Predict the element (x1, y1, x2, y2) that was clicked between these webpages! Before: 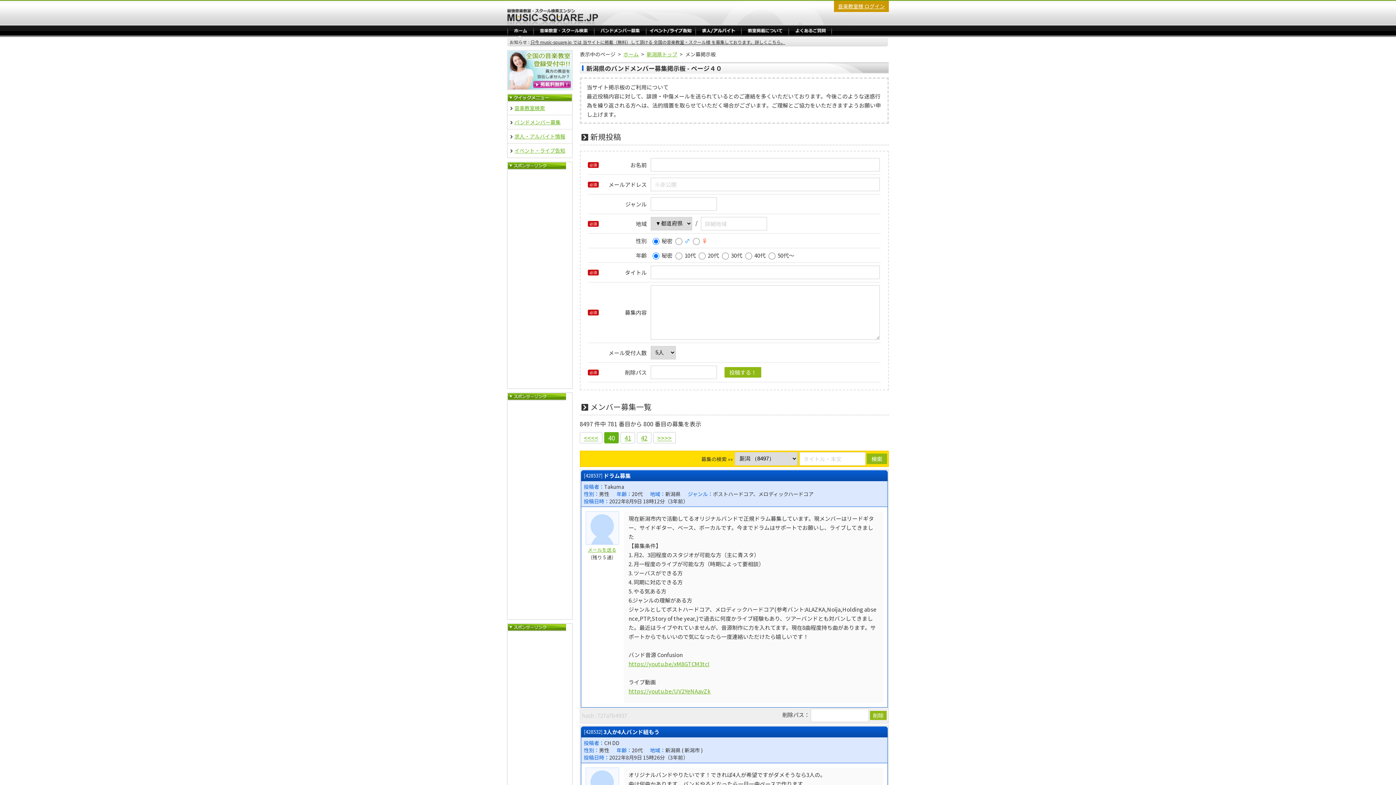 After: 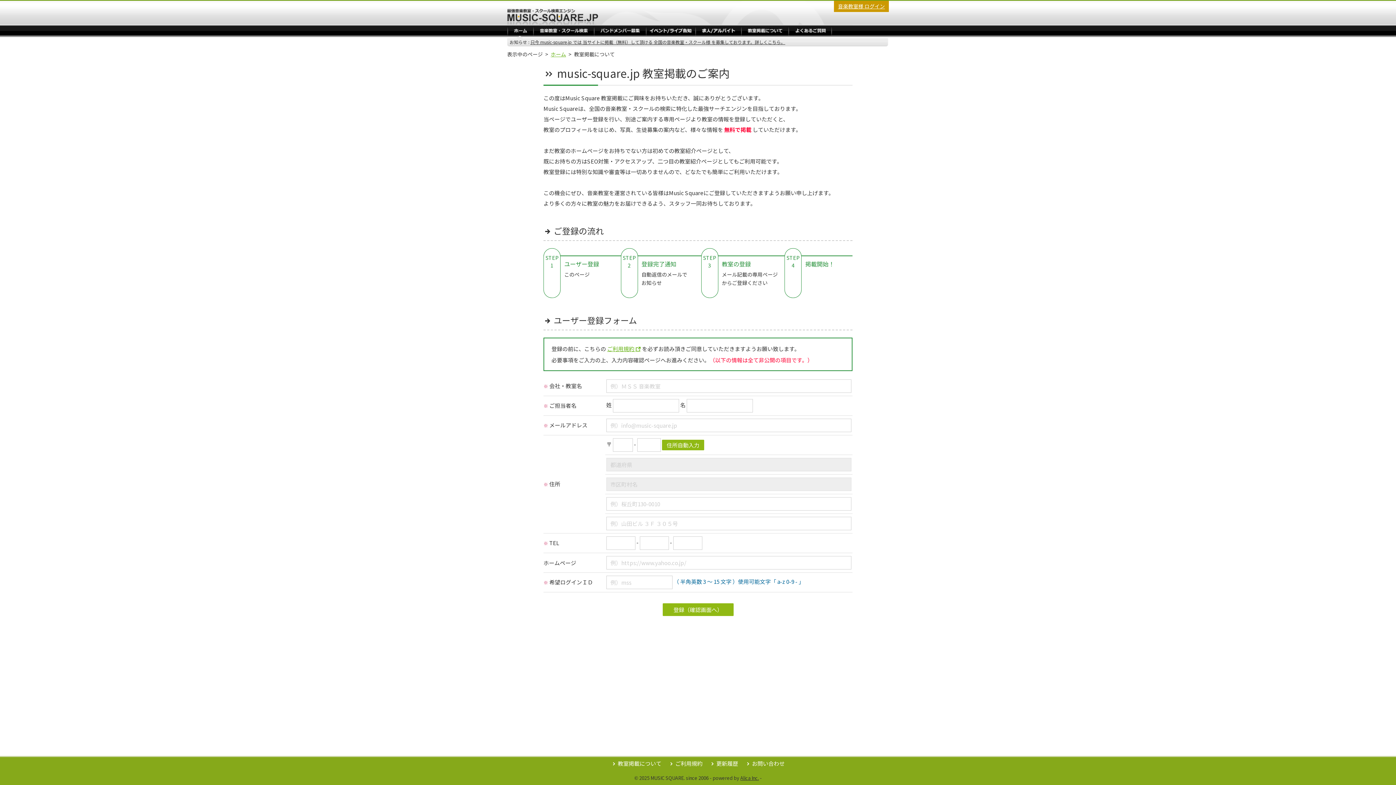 Action: bbox: (742, 25, 788, 35) label: 教室掲載／ログイン